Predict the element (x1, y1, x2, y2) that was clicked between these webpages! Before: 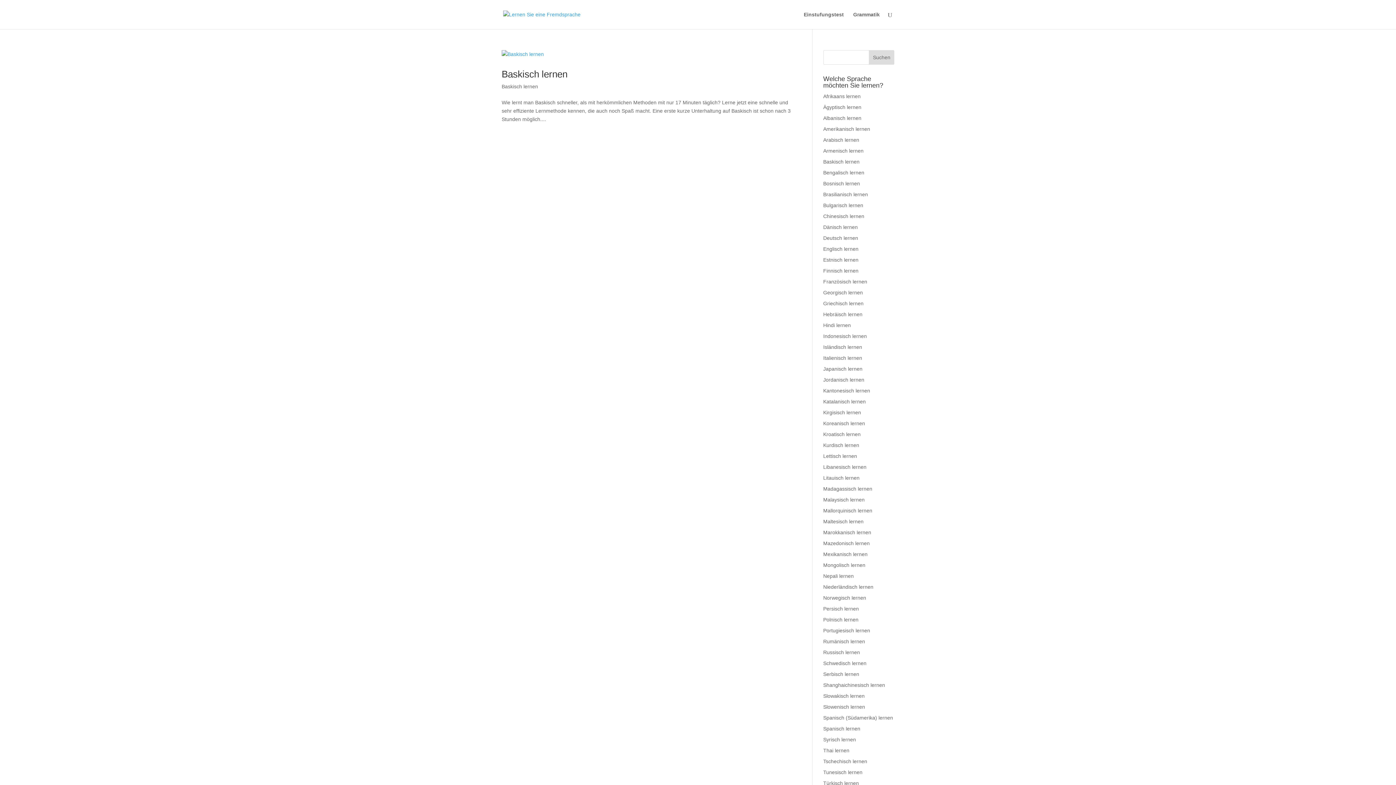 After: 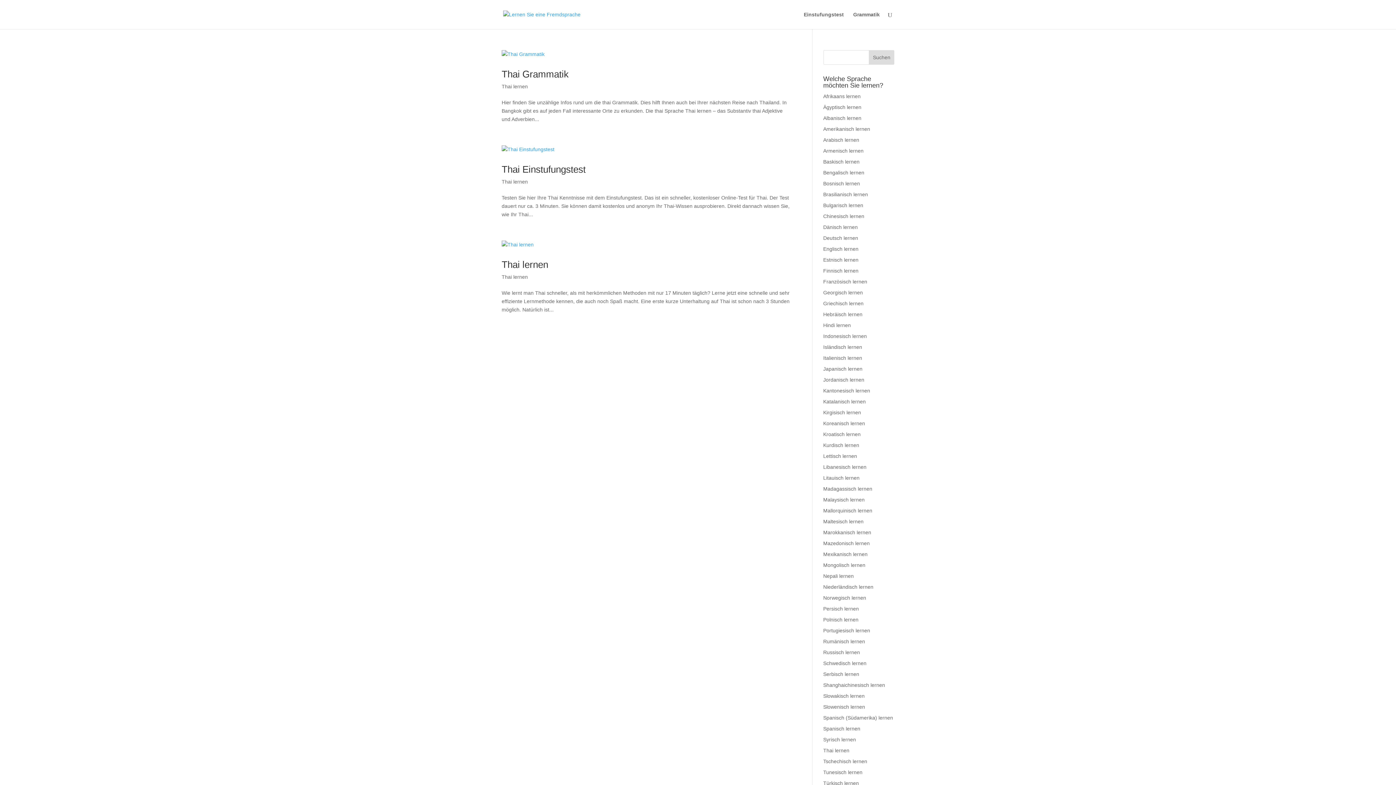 Action: bbox: (823, 748, 849, 753) label: Thai lernen